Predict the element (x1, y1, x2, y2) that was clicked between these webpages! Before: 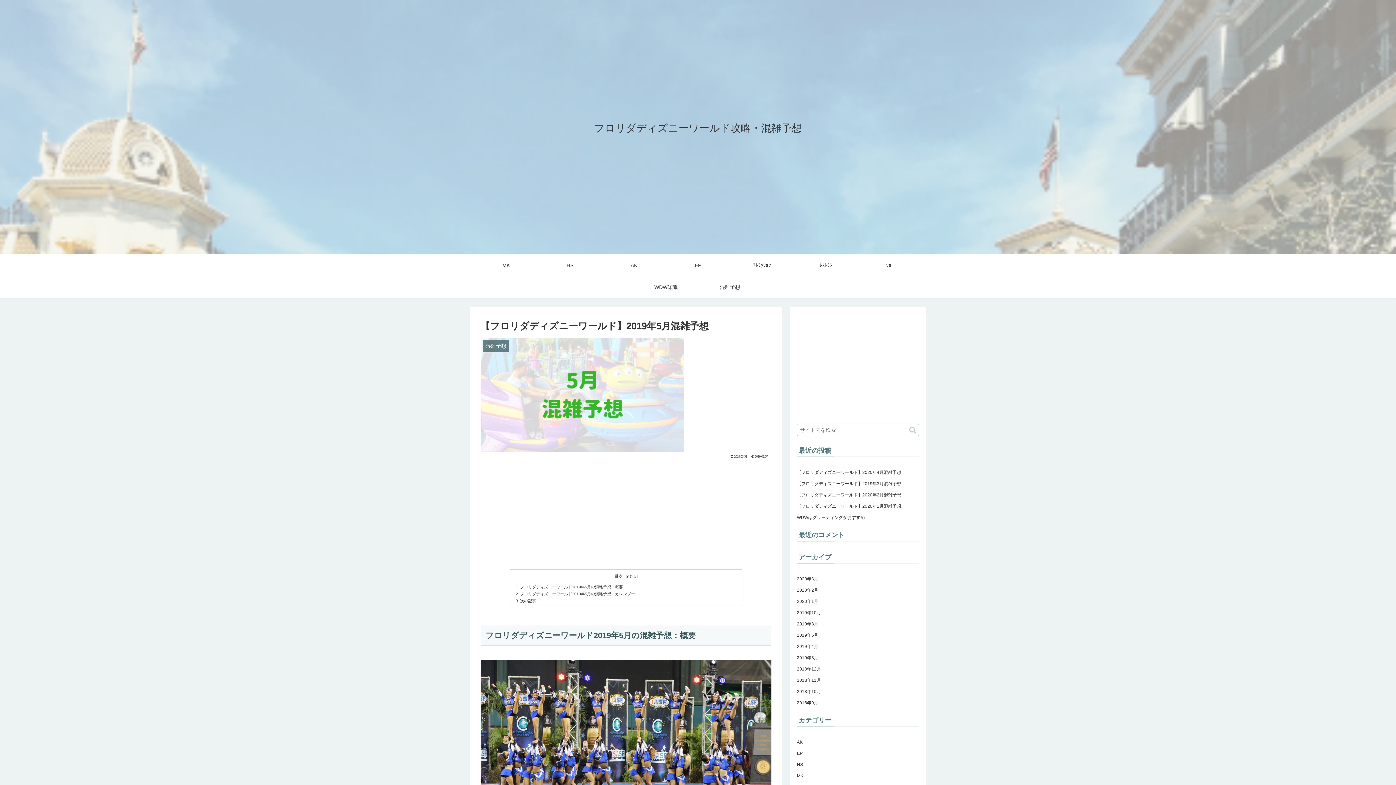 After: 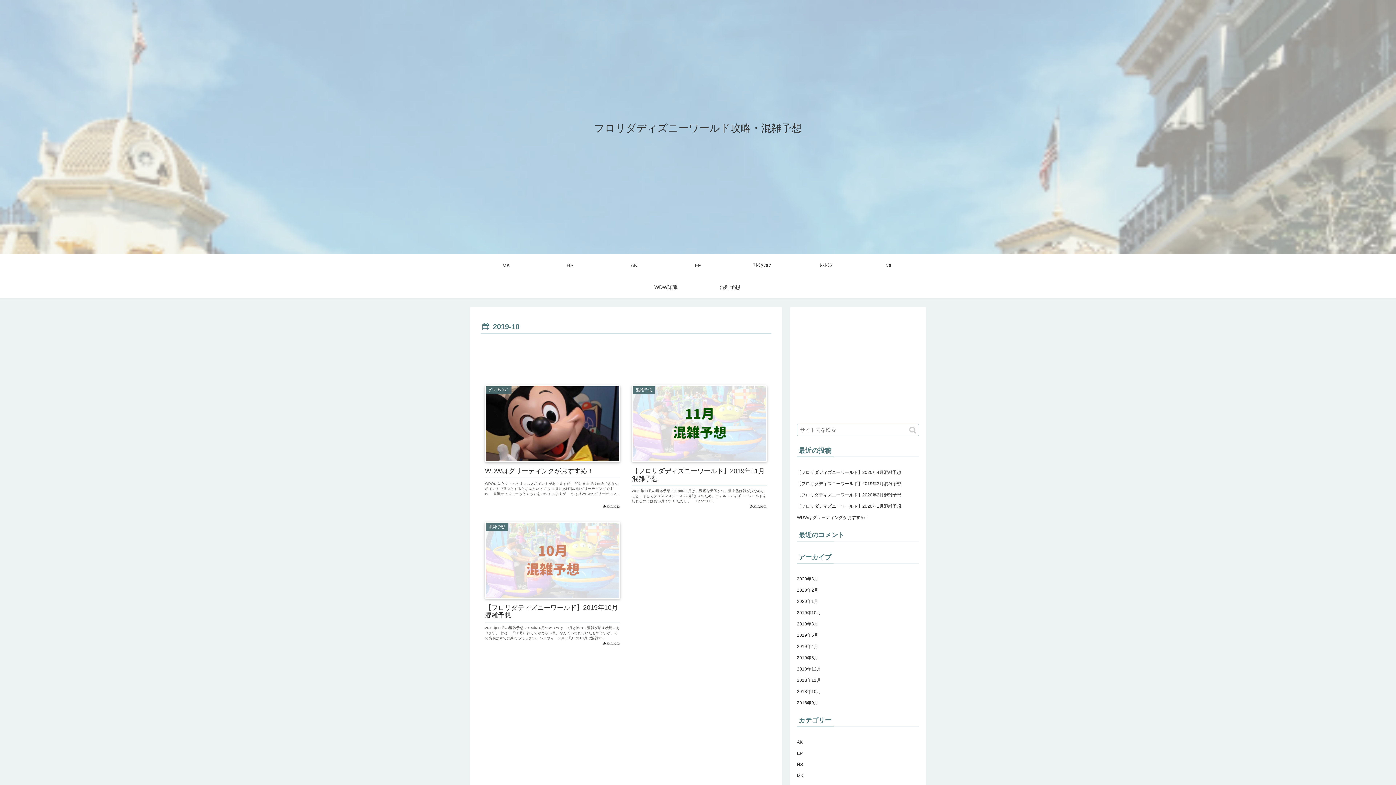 Action: label: 2019年10月 bbox: (797, 607, 919, 618)